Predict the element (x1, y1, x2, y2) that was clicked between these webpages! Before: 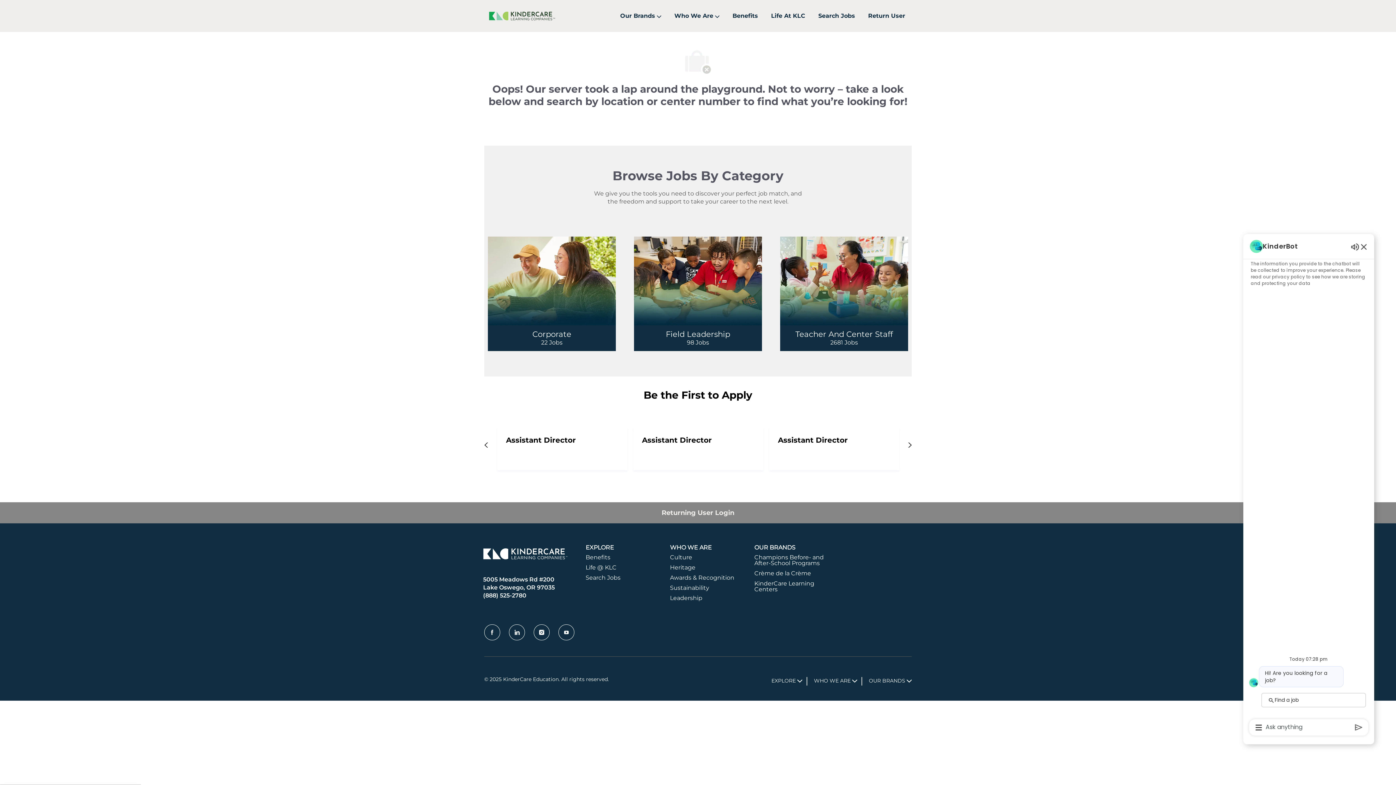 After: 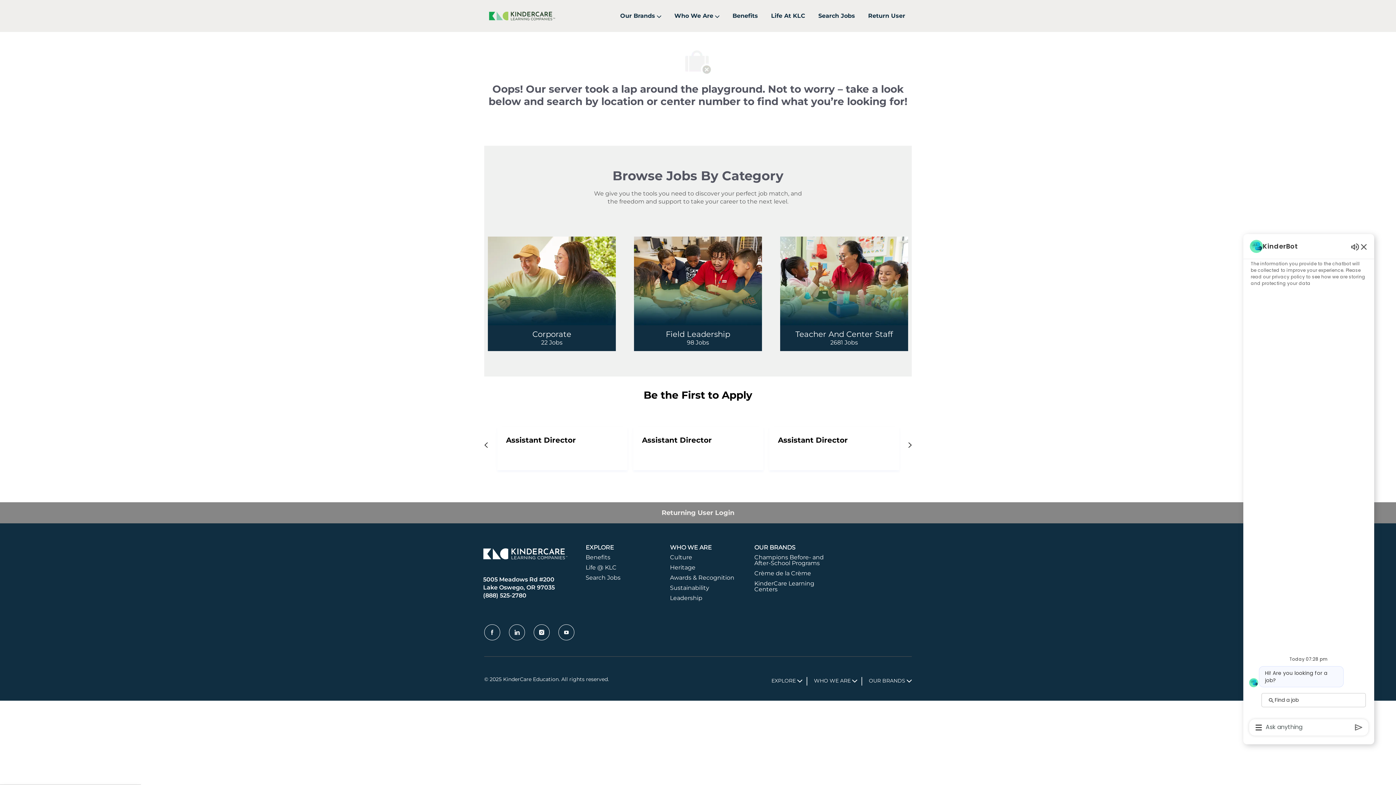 Action: bbox: (0, 0, 1396, 0) label: Skip to main content